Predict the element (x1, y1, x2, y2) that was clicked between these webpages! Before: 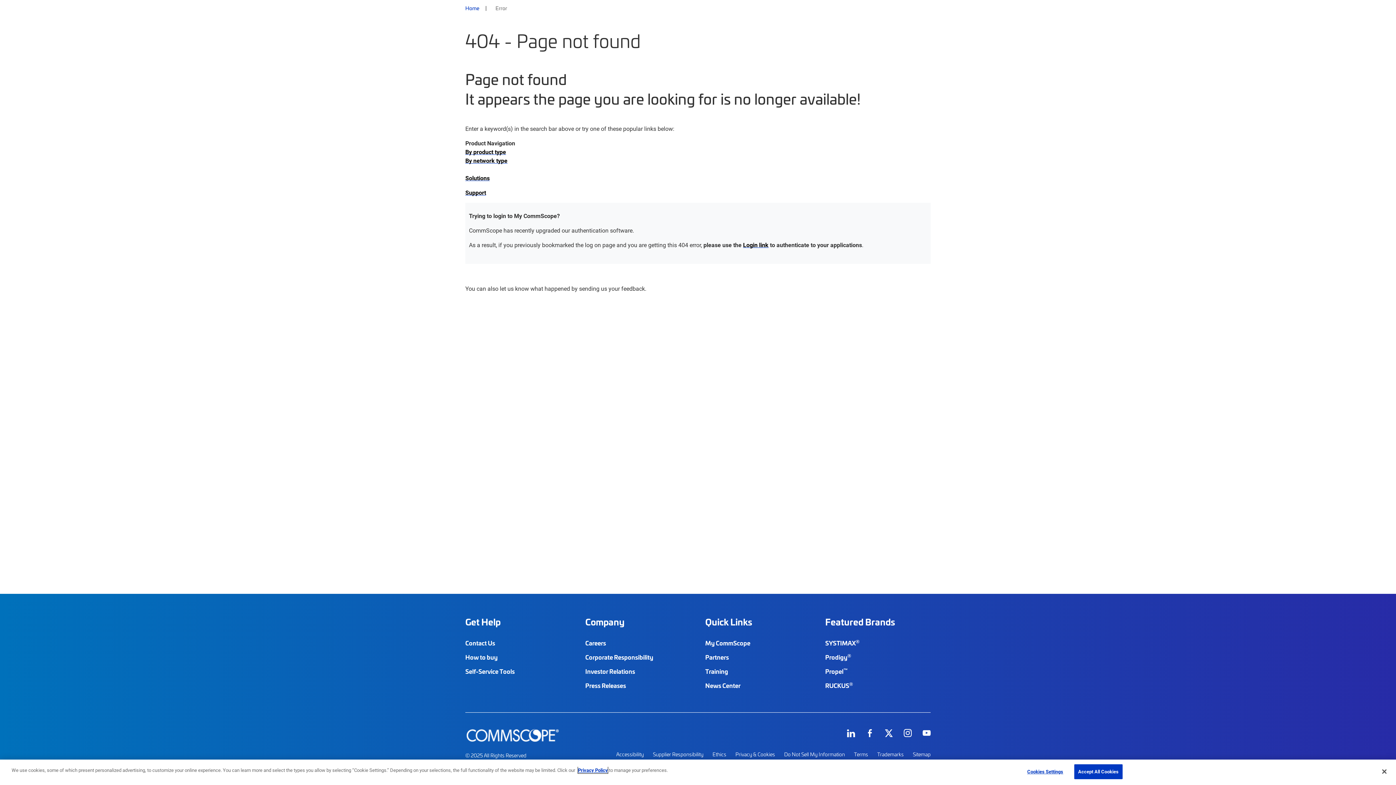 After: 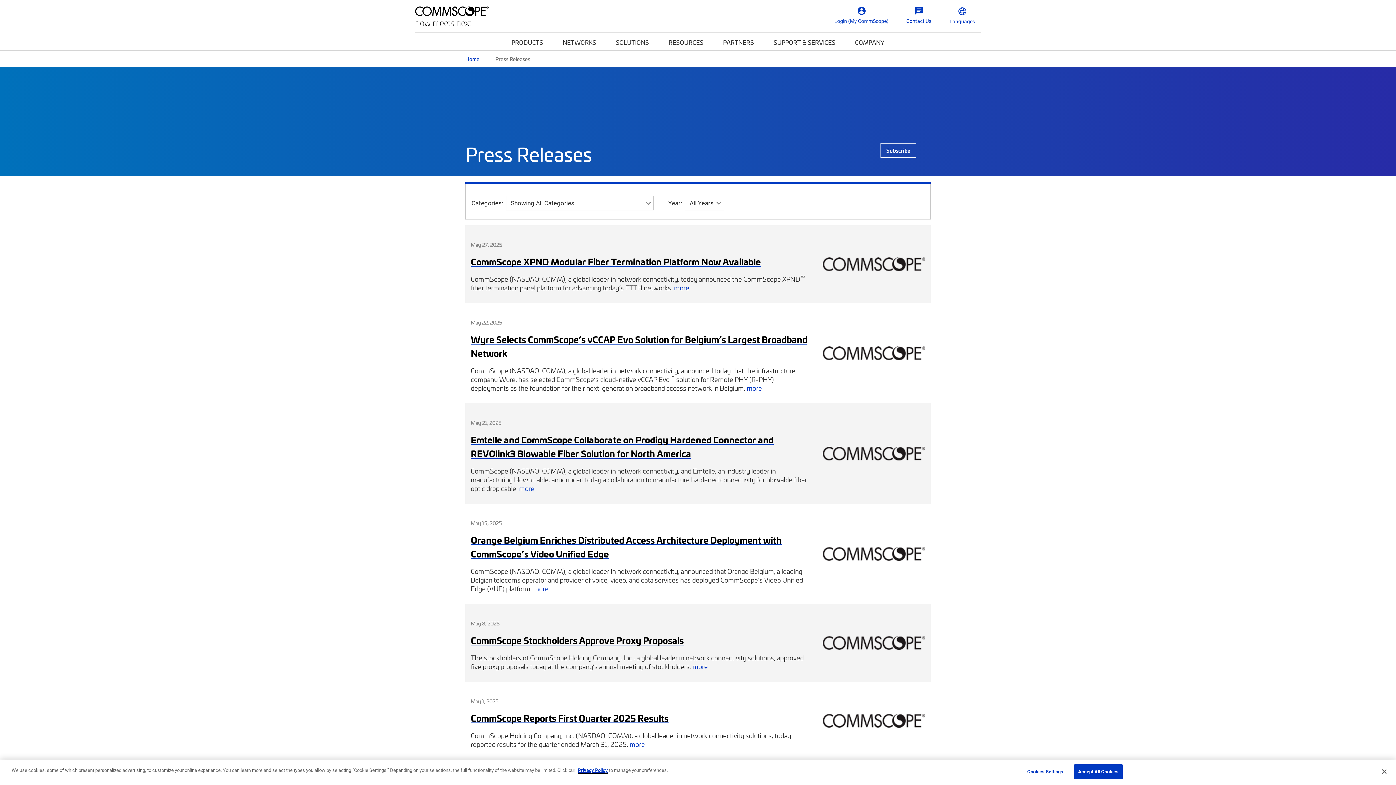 Action: bbox: (585, 682, 626, 689) label: Press Releases